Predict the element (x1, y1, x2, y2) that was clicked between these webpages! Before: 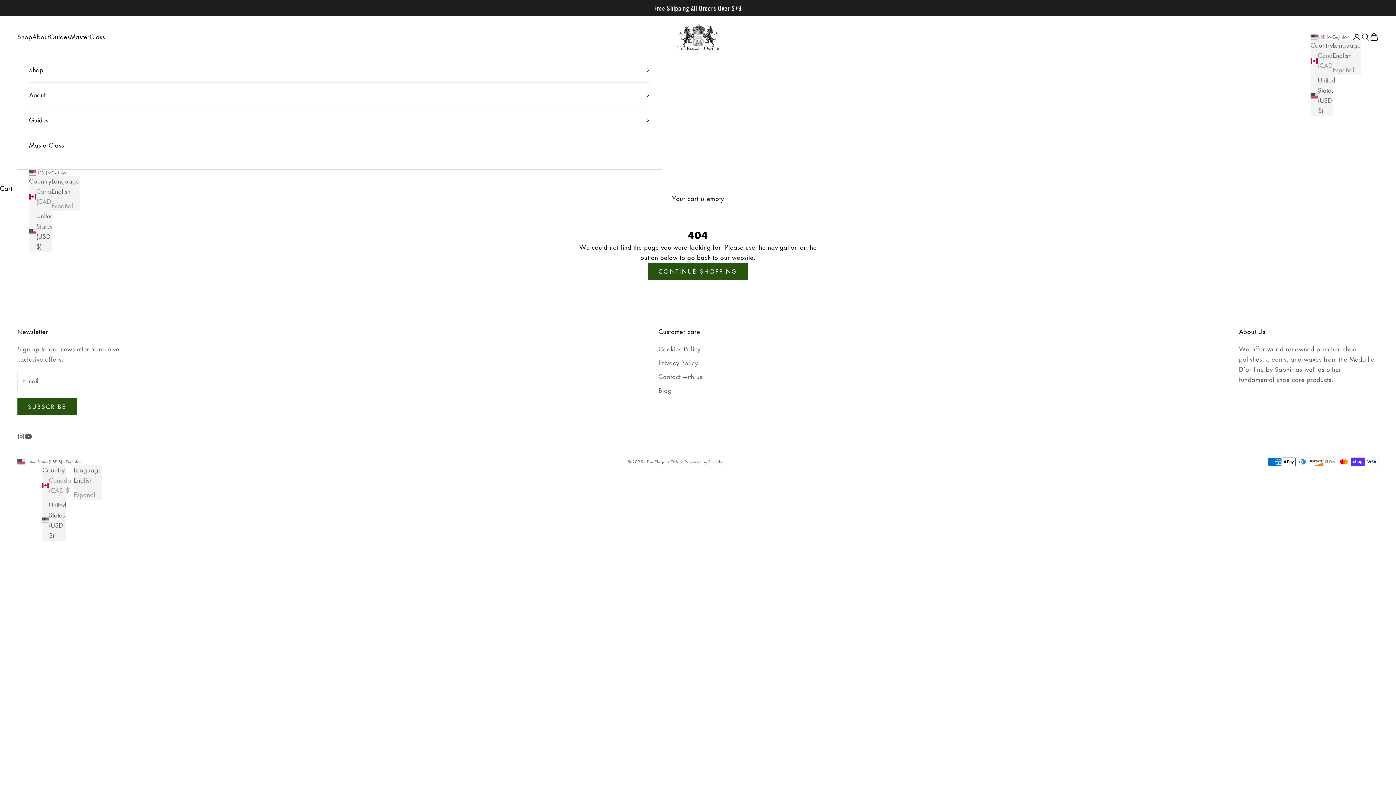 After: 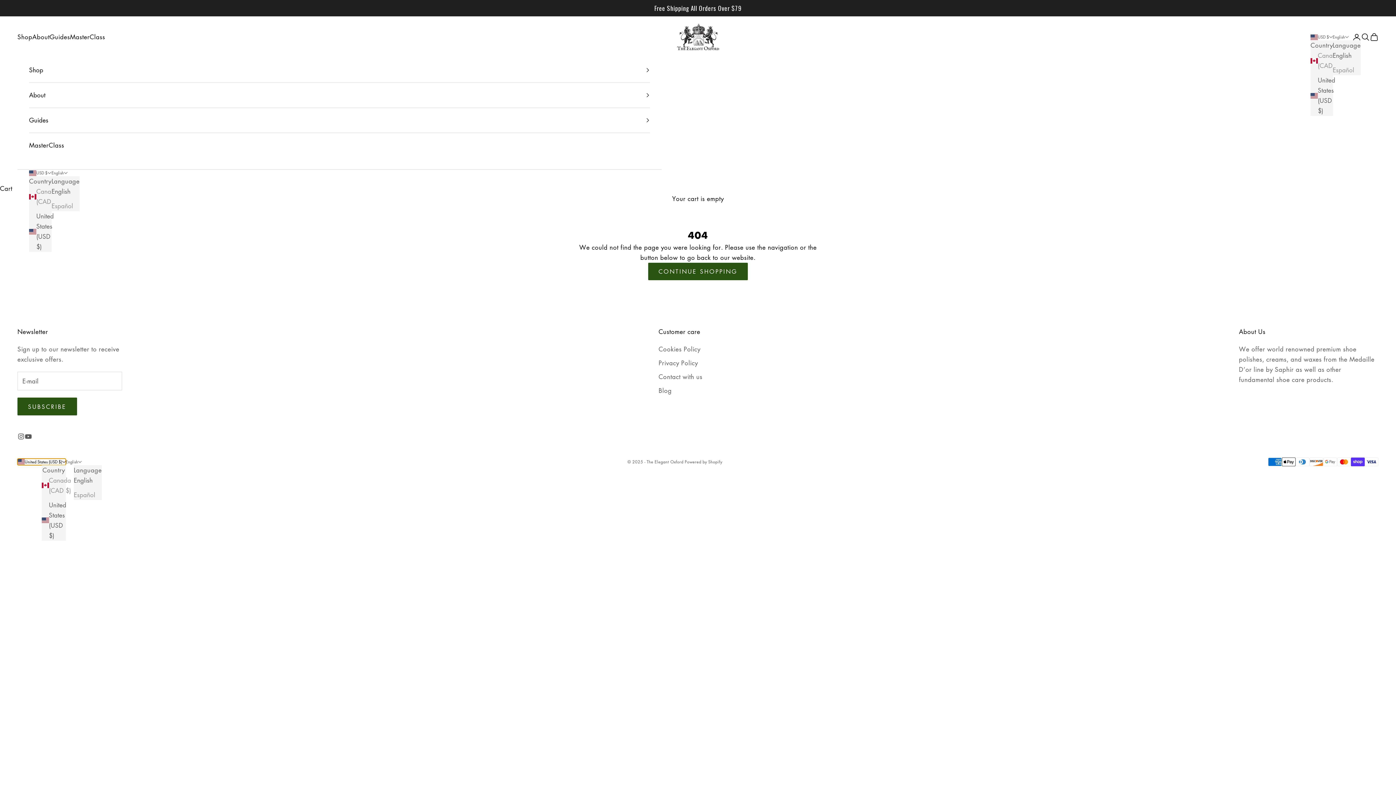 Action: label: United States (USD $) bbox: (17, 458, 65, 465)